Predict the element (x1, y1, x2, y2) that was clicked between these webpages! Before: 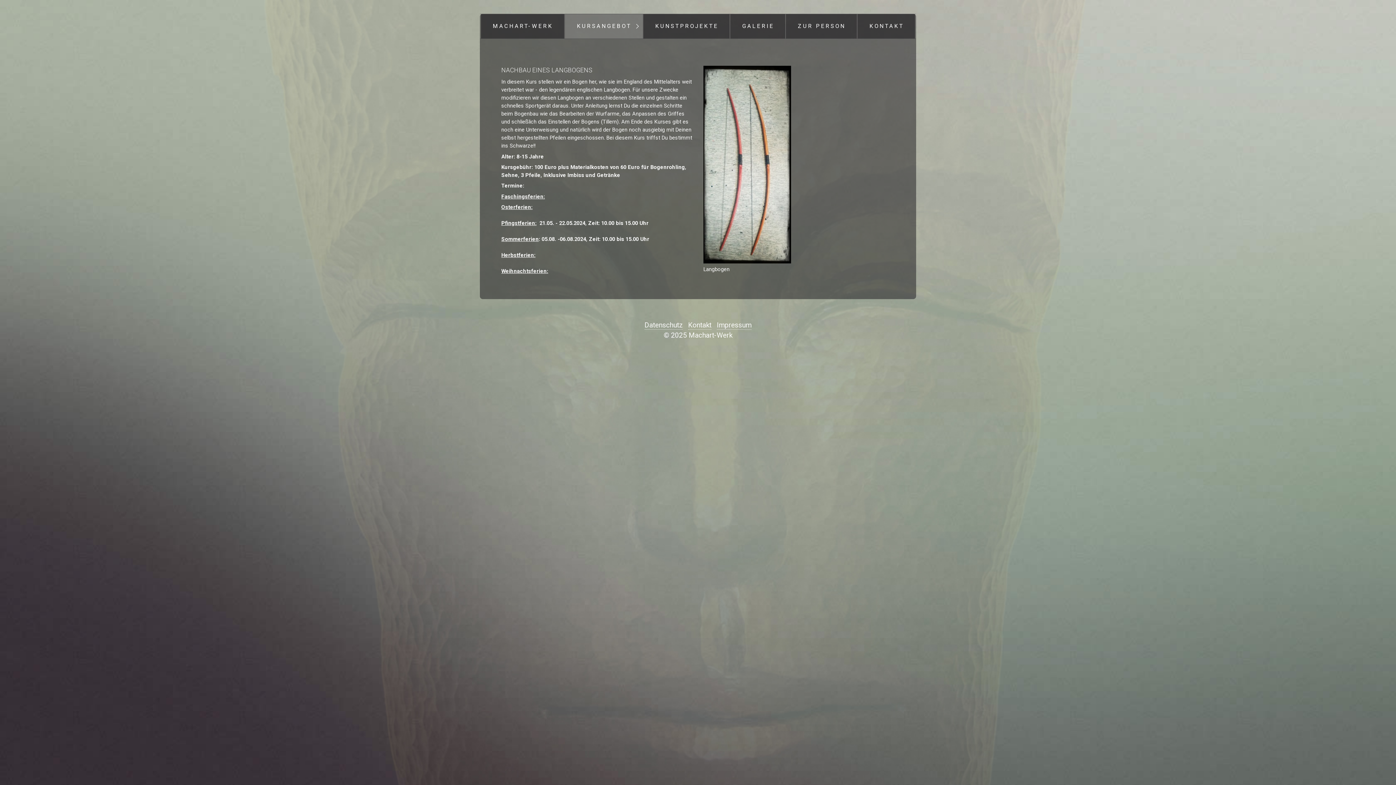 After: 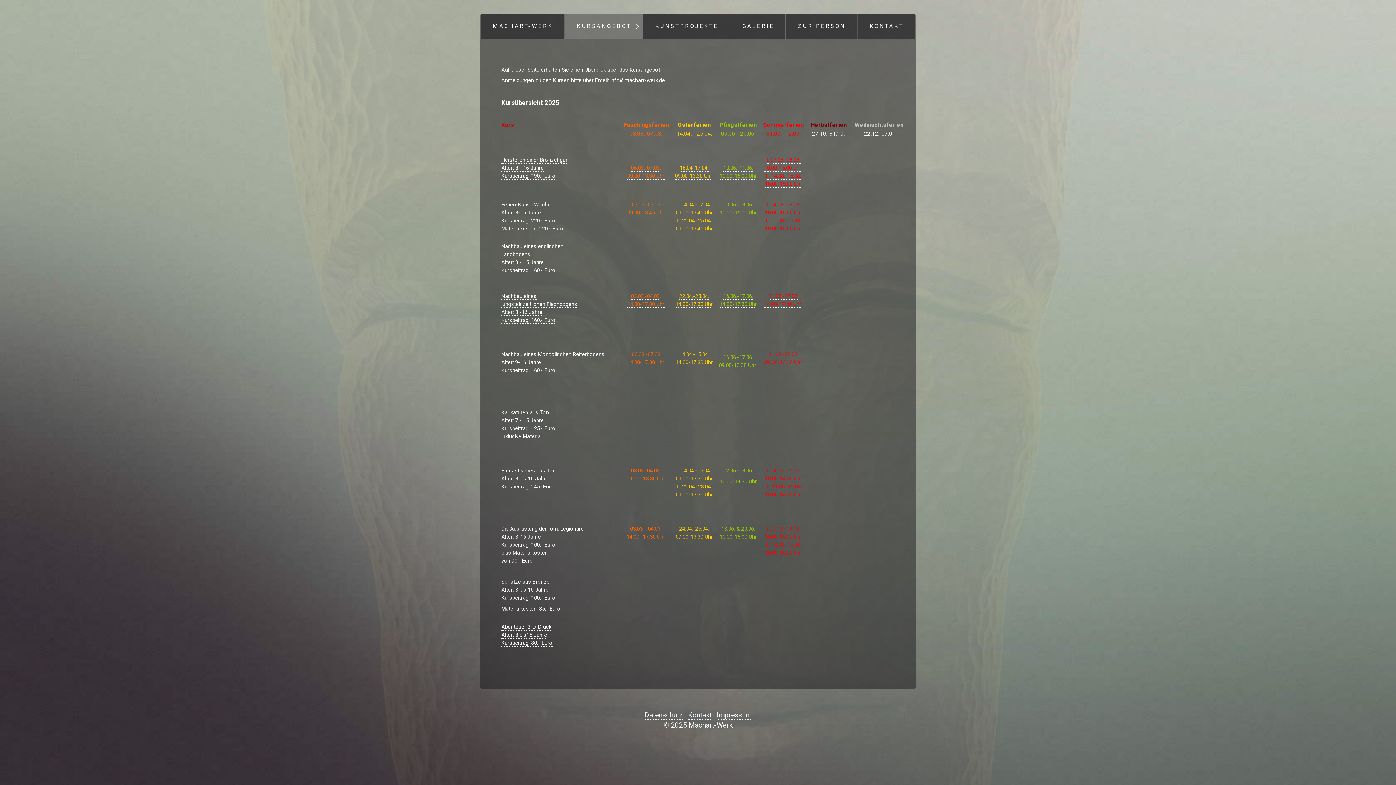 Action: bbox: (565, 14, 642, 38) label: KURSANGEBOT